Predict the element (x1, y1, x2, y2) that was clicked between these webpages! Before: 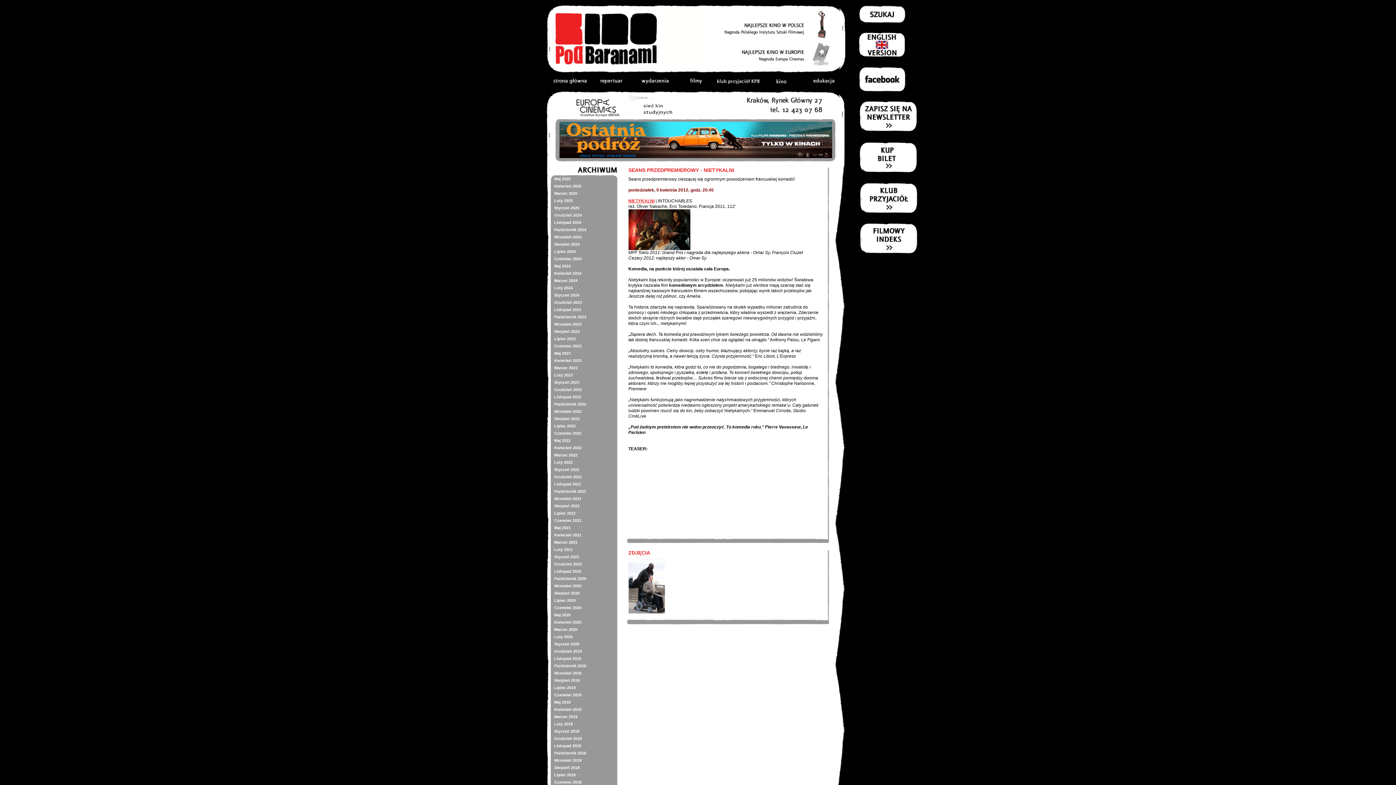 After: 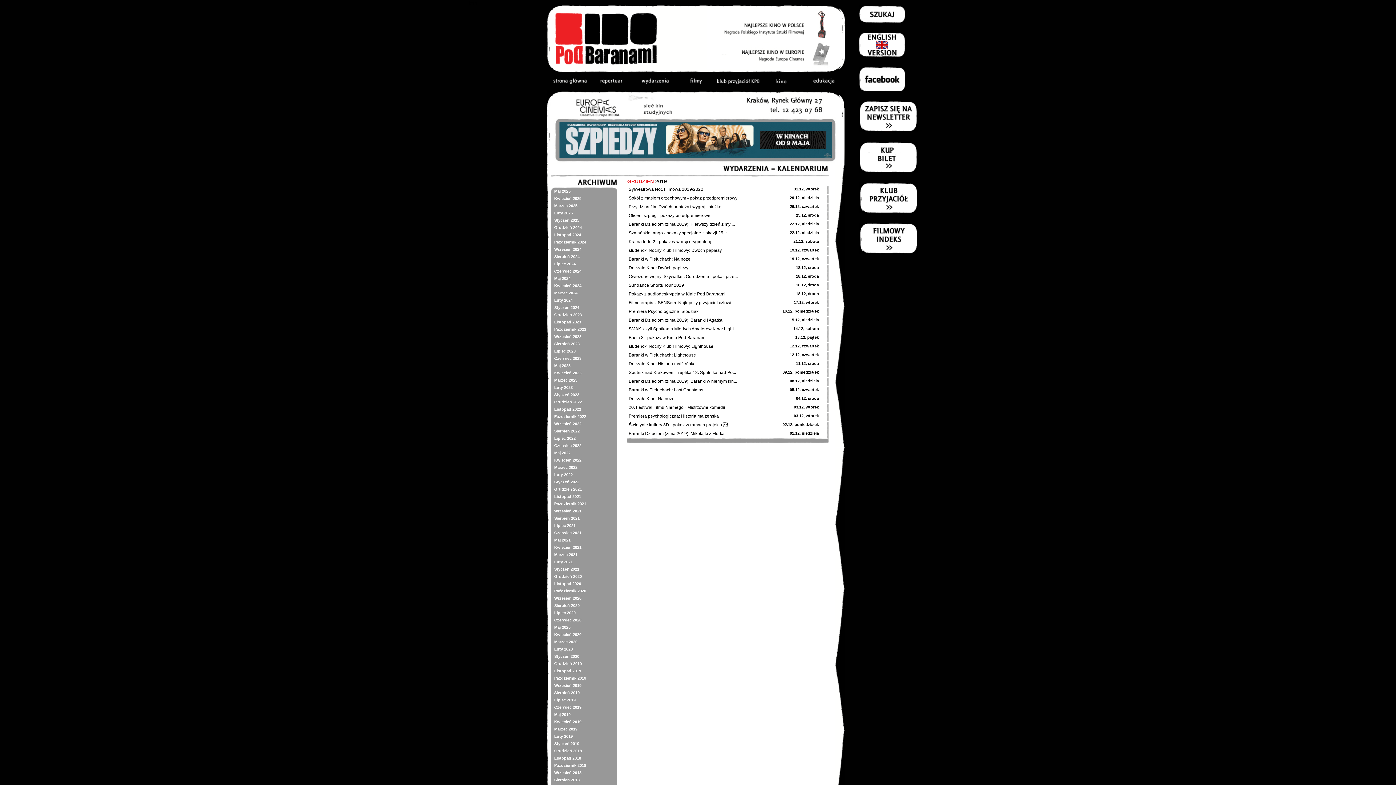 Action: label: Grudzień 2019 bbox: (550, 648, 617, 655)